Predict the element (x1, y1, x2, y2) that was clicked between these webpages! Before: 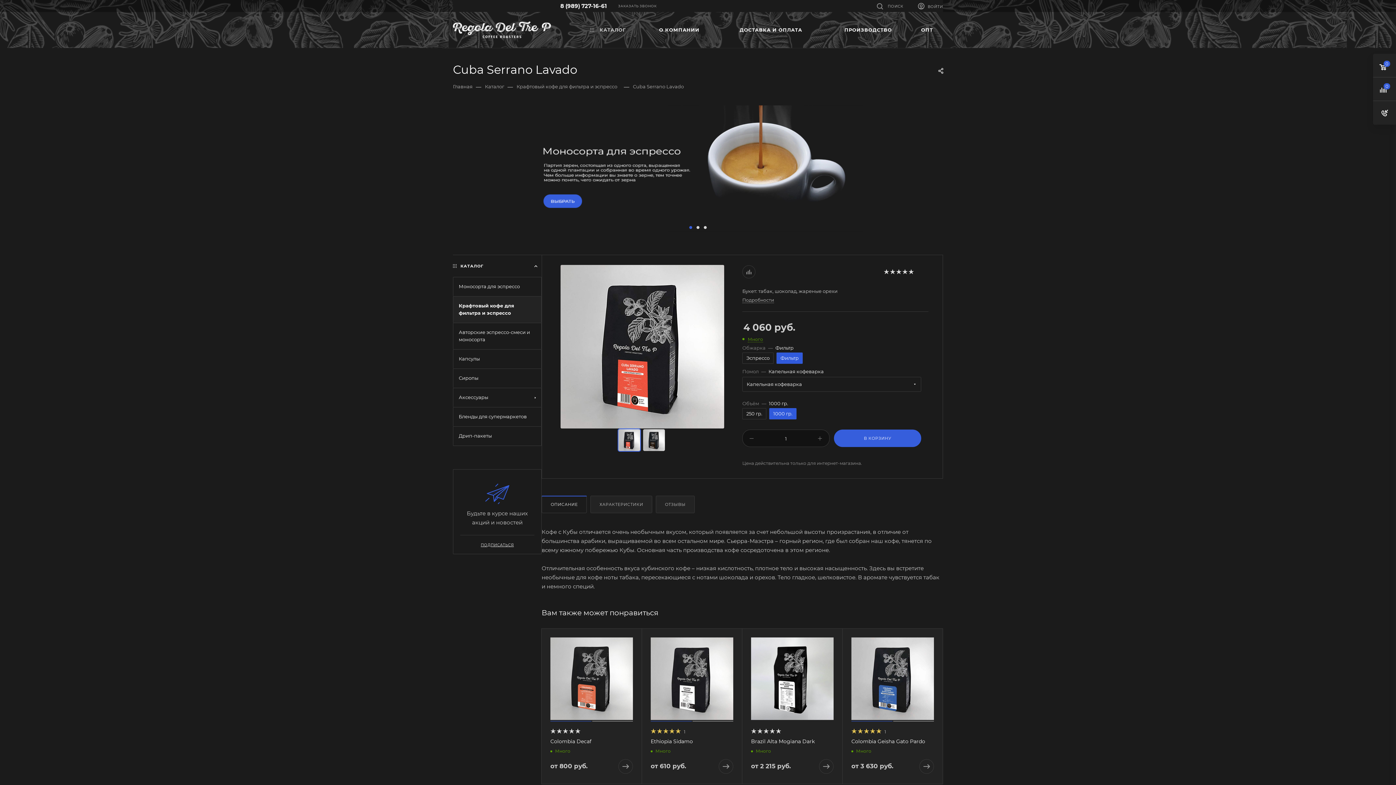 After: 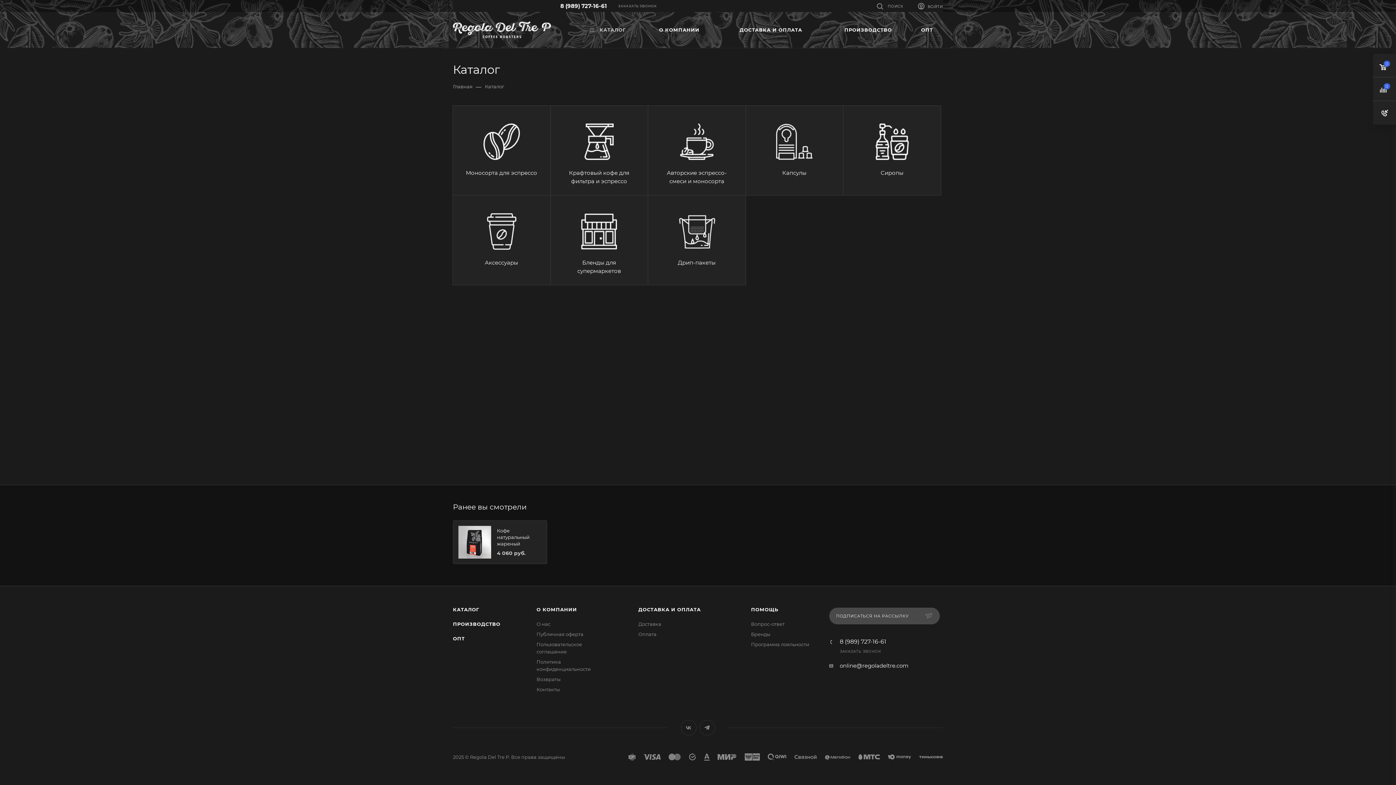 Action: bbox: (574, 11, 642, 48) label:  КАТАЛОГ